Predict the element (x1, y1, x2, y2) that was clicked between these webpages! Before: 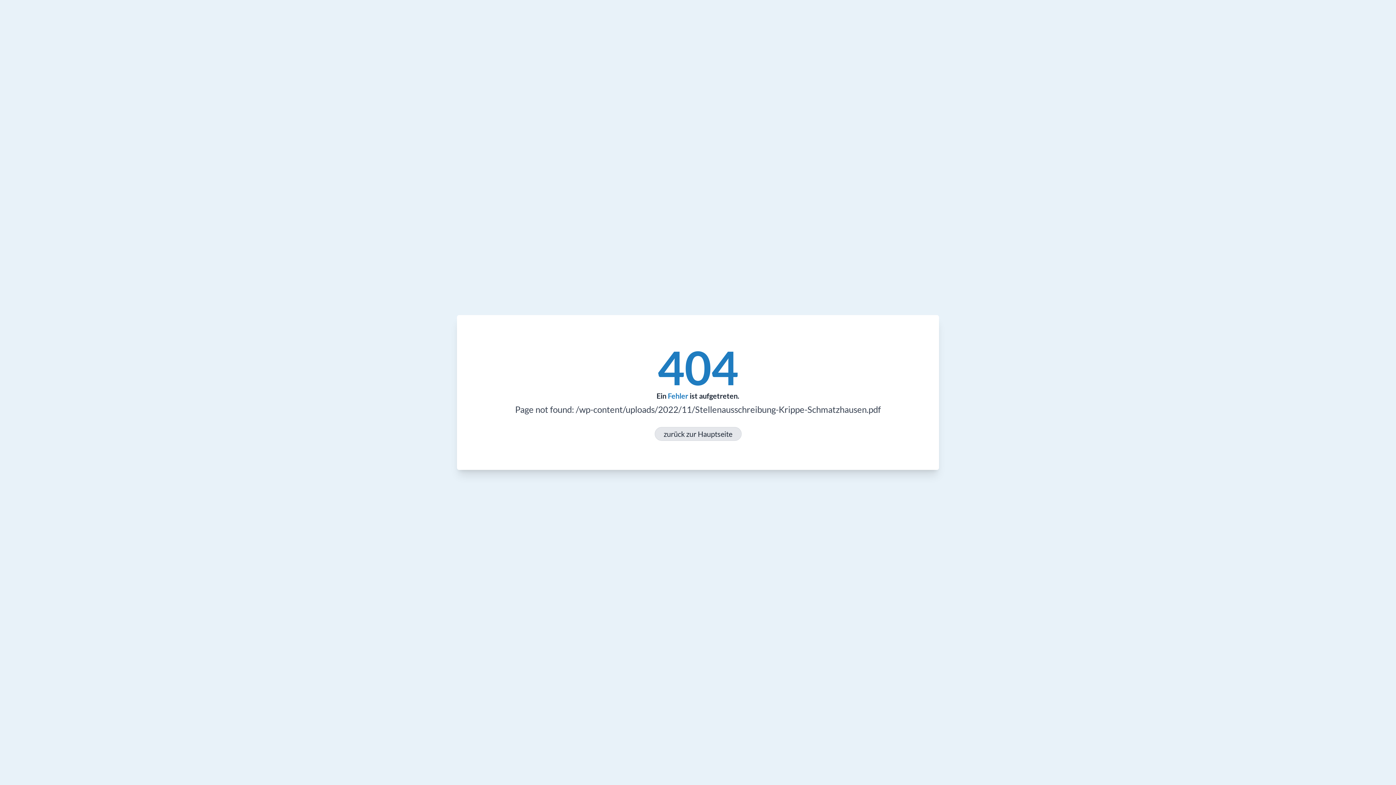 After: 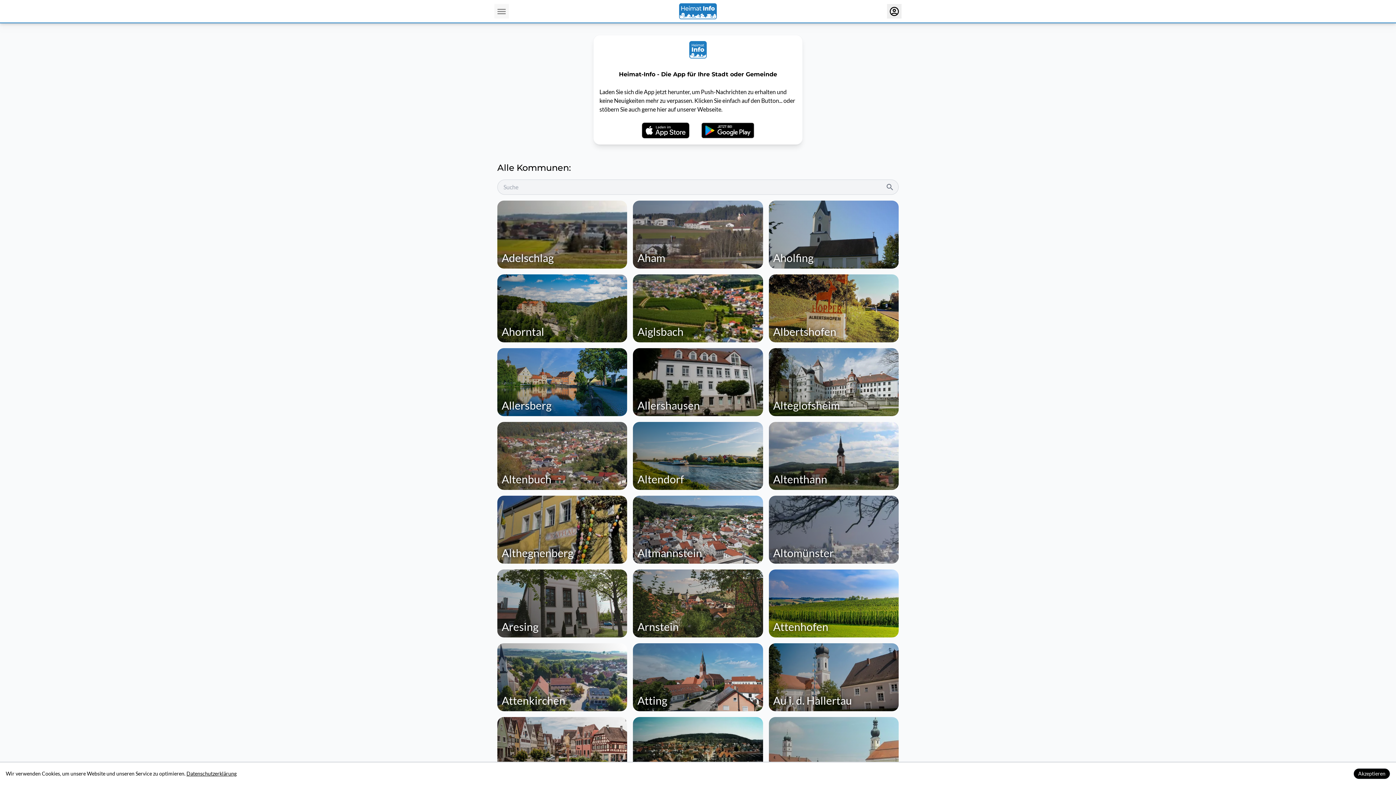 Action: bbox: (654, 427, 741, 441) label: zurück zur Hauptseite